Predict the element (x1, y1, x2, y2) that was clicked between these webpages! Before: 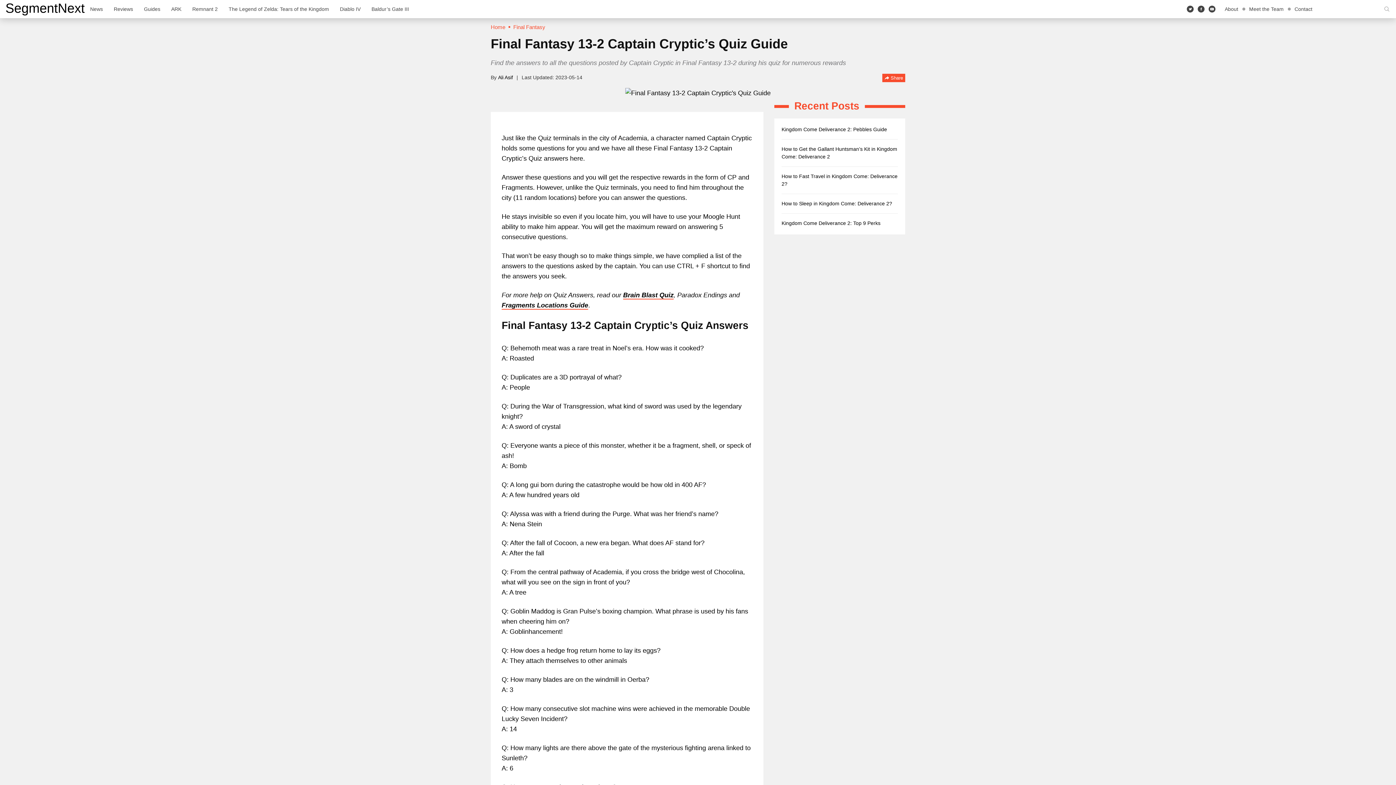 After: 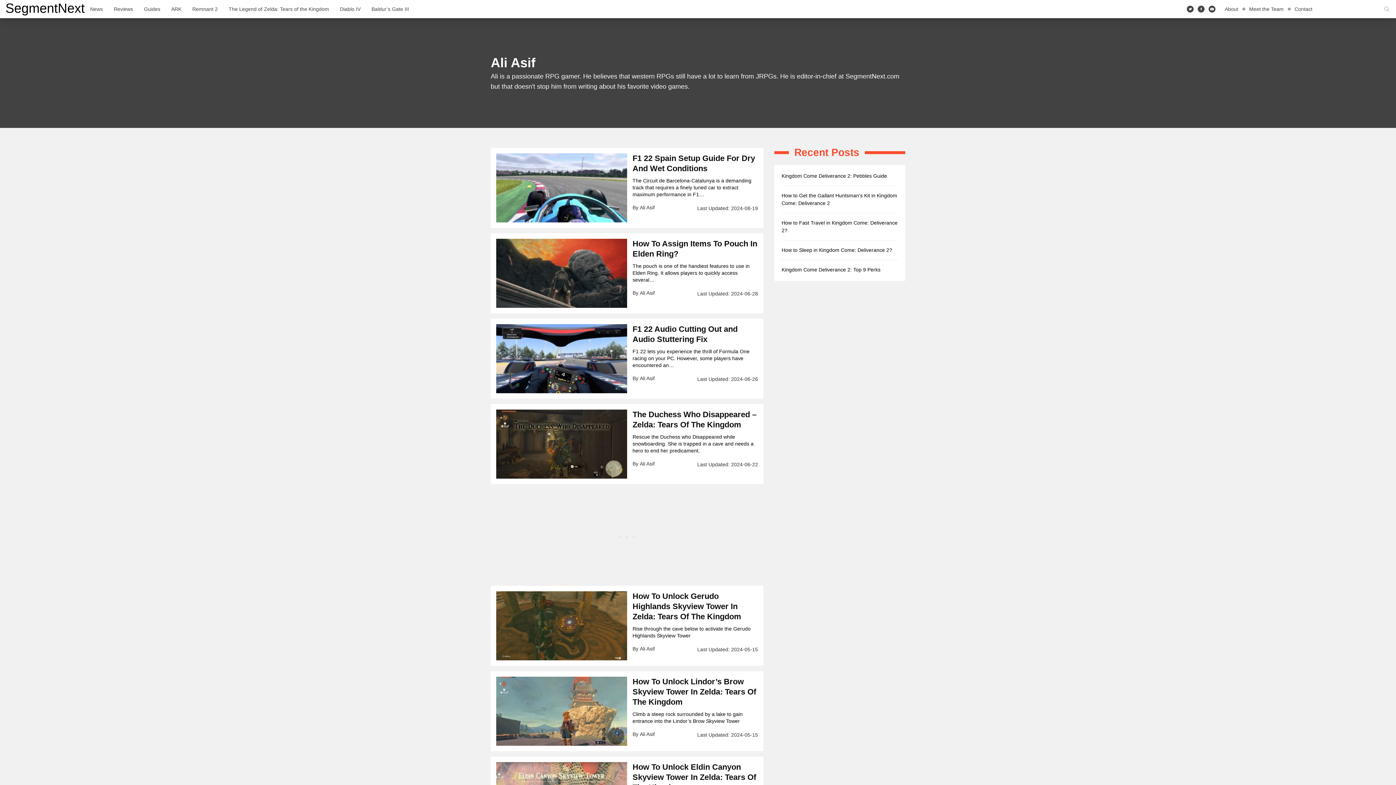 Action: bbox: (498, 74, 513, 80) label: Ali Asif